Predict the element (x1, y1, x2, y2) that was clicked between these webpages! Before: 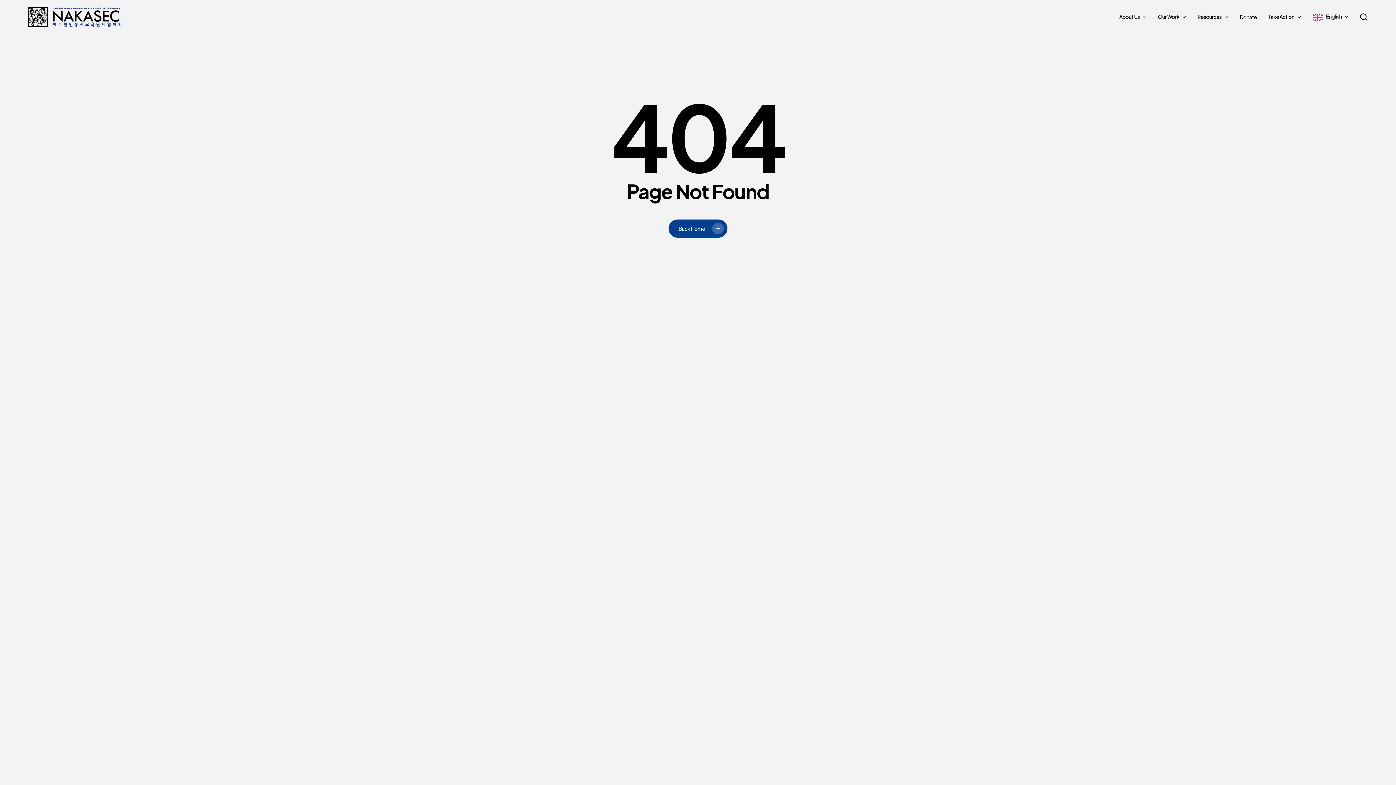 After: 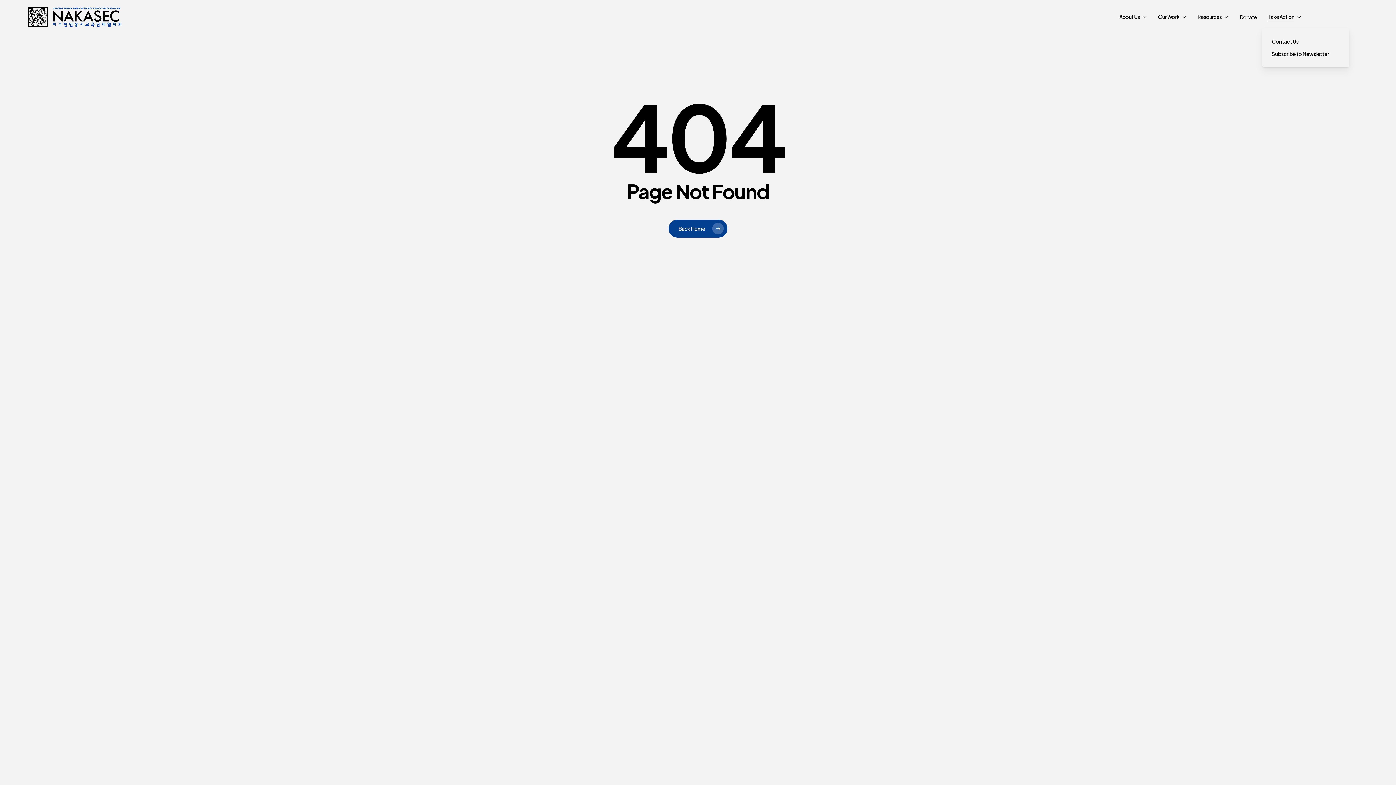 Action: bbox: (1268, 13, 1302, 20) label: Take Action